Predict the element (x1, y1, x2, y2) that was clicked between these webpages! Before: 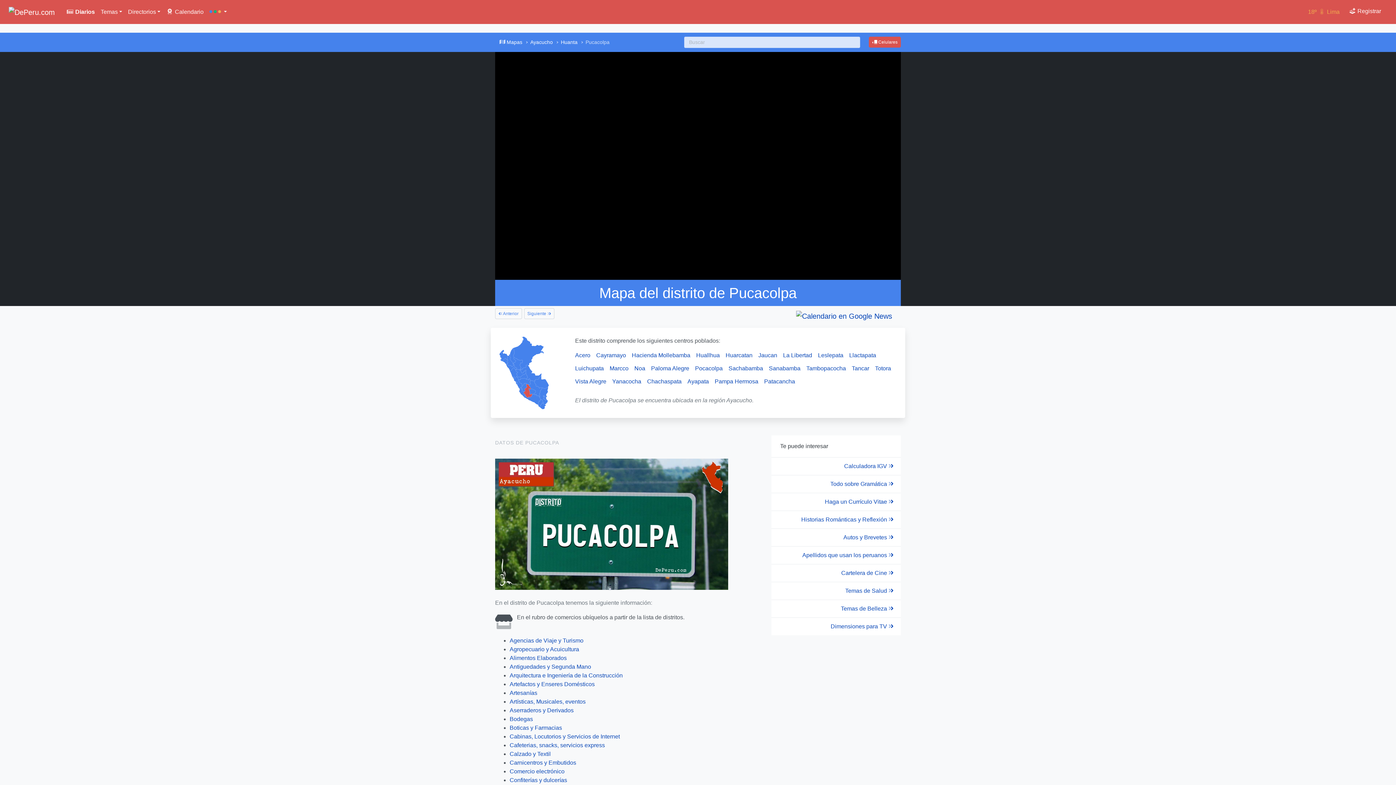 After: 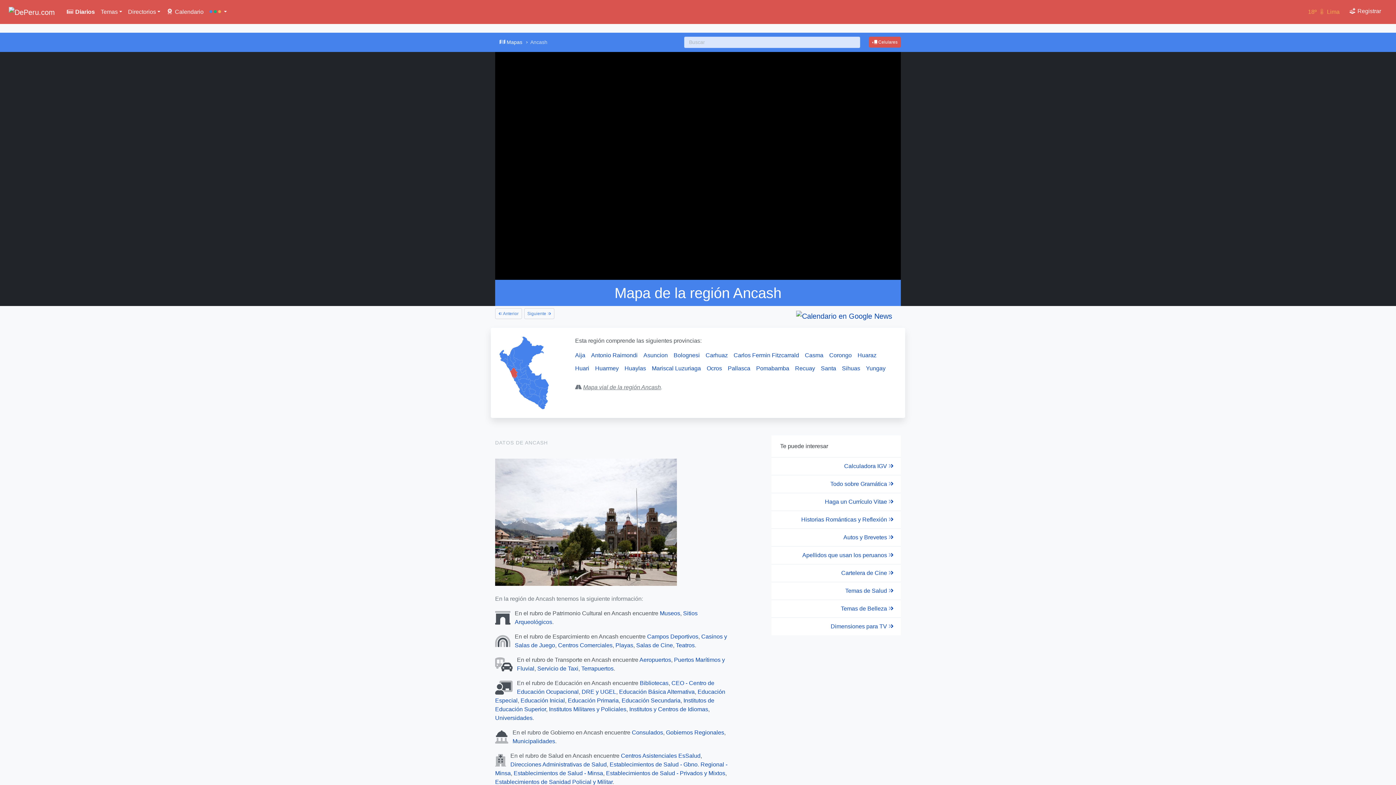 Action: bbox: (510, 368, 517, 378)